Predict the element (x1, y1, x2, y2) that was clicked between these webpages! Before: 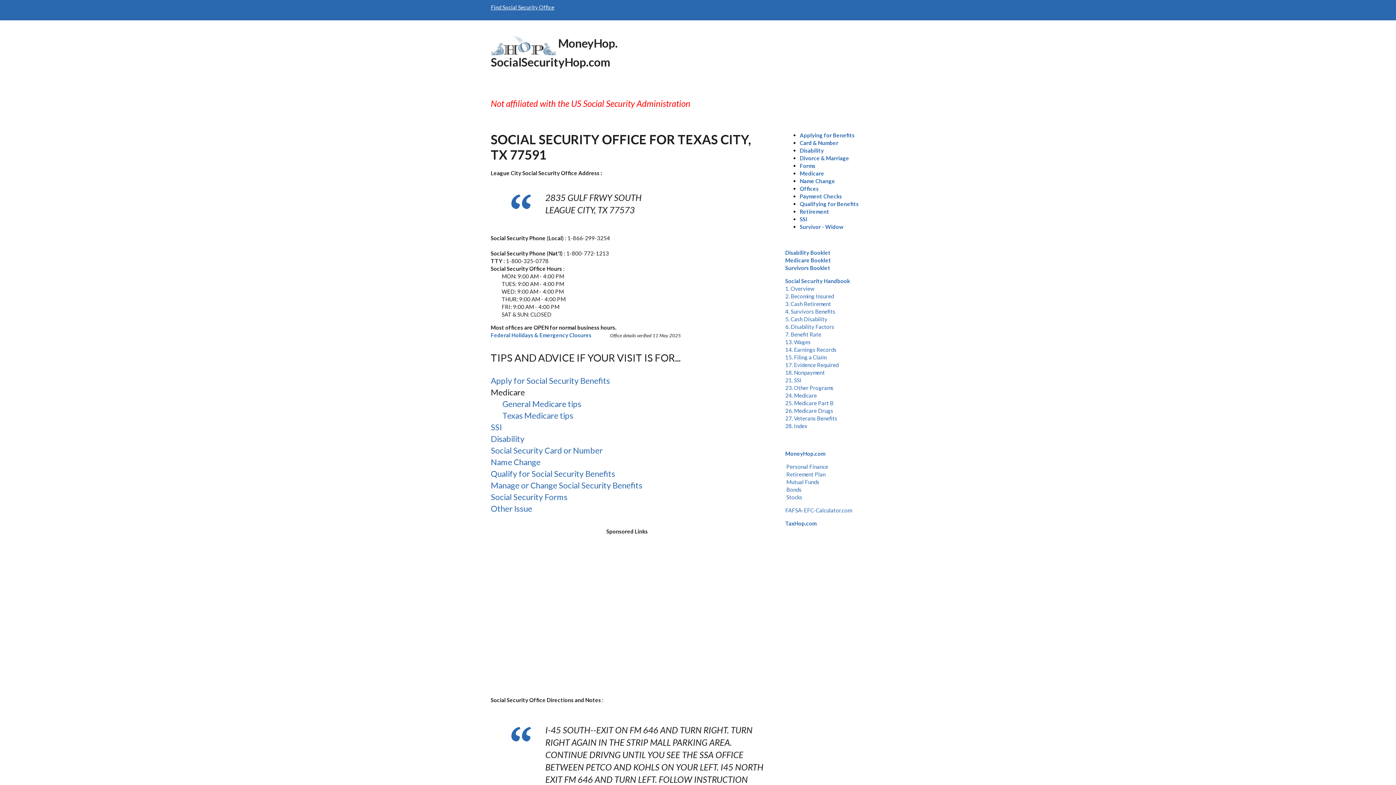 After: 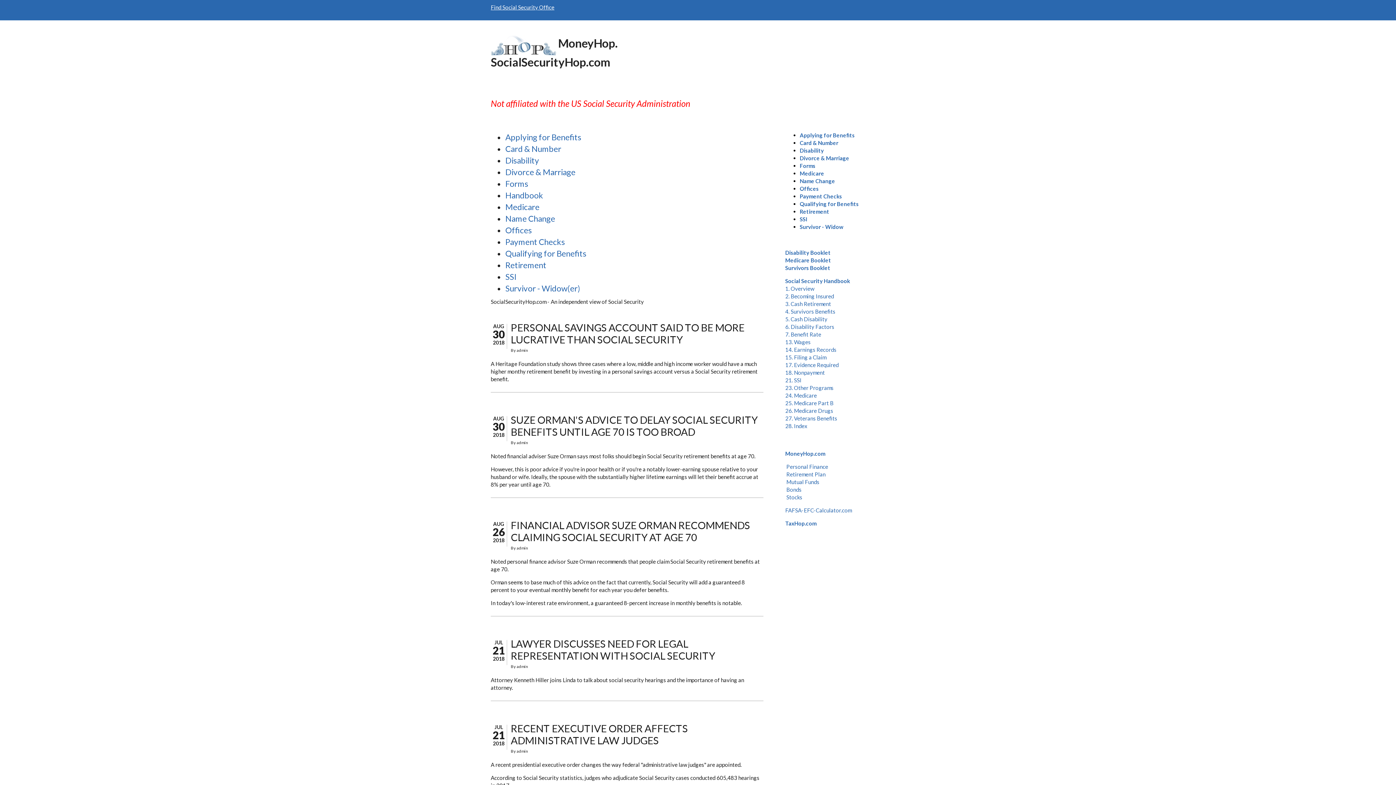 Action: bbox: (490, 41, 556, 47)